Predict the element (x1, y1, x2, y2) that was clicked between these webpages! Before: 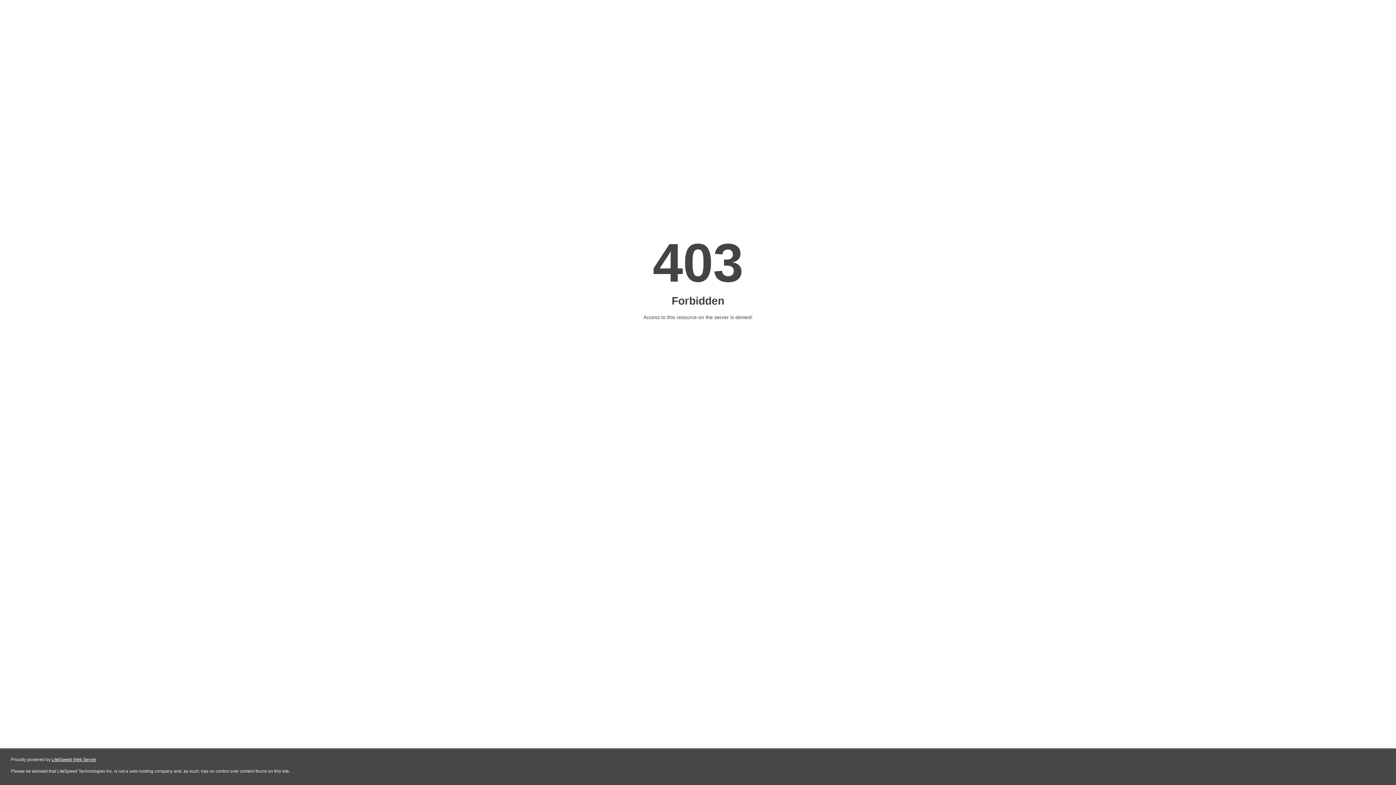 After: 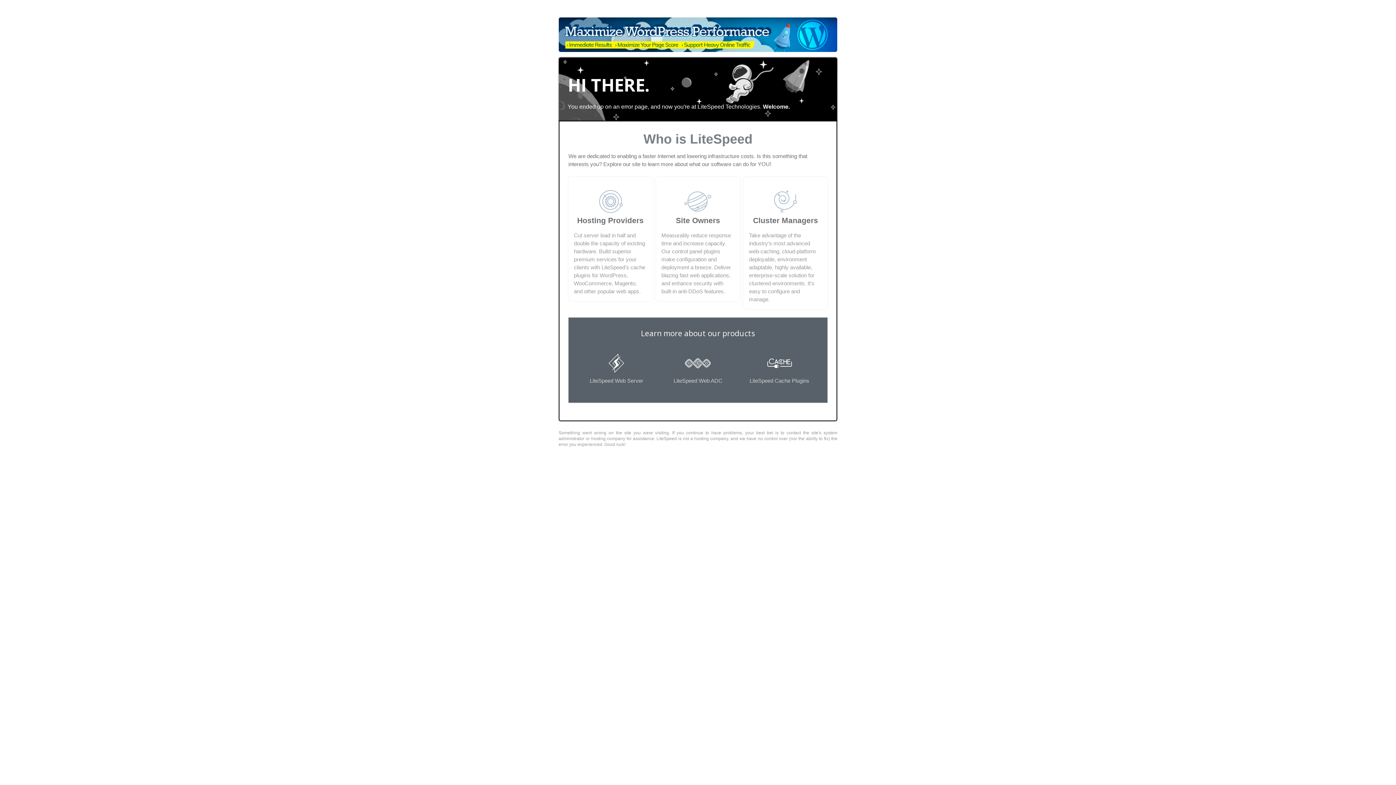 Action: bbox: (51, 757, 96, 762) label: LiteSpeed Web Server